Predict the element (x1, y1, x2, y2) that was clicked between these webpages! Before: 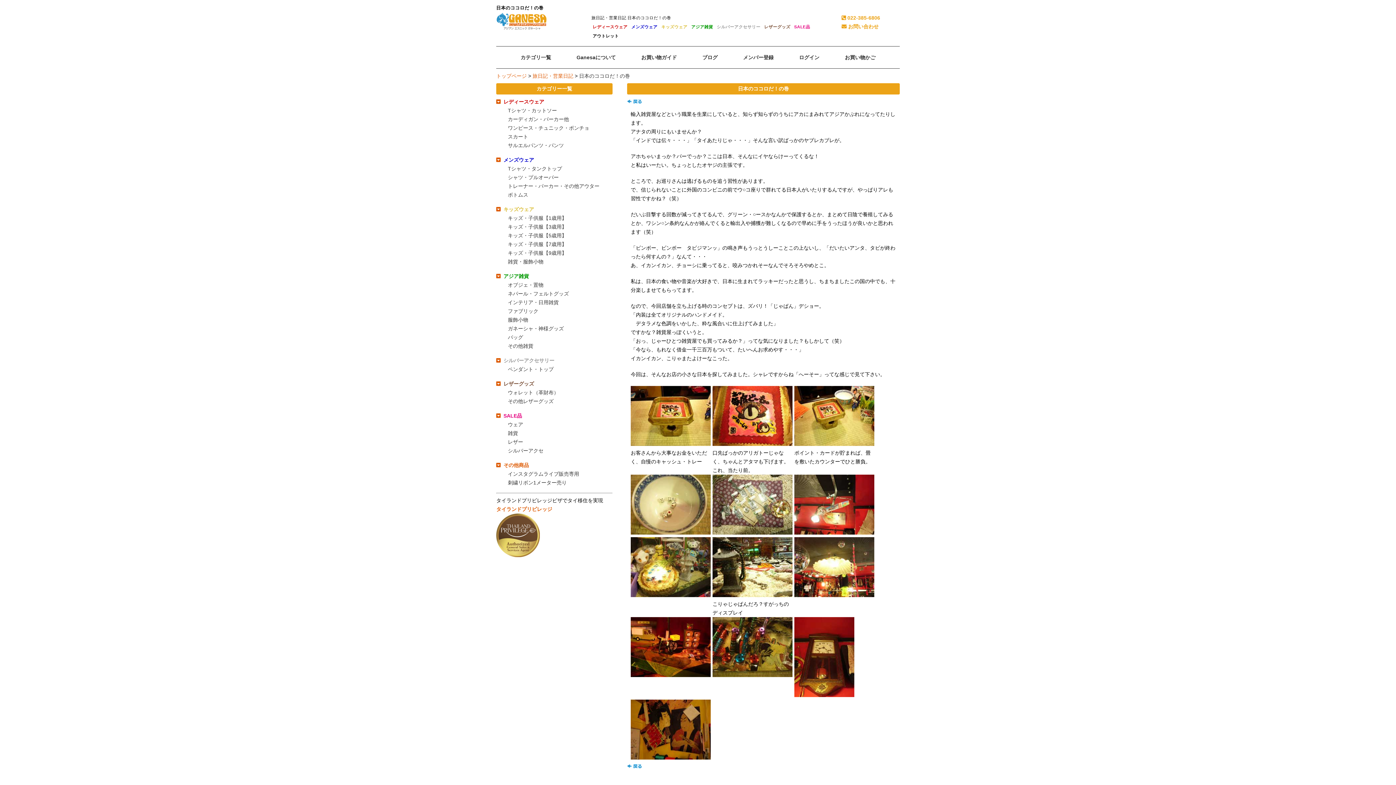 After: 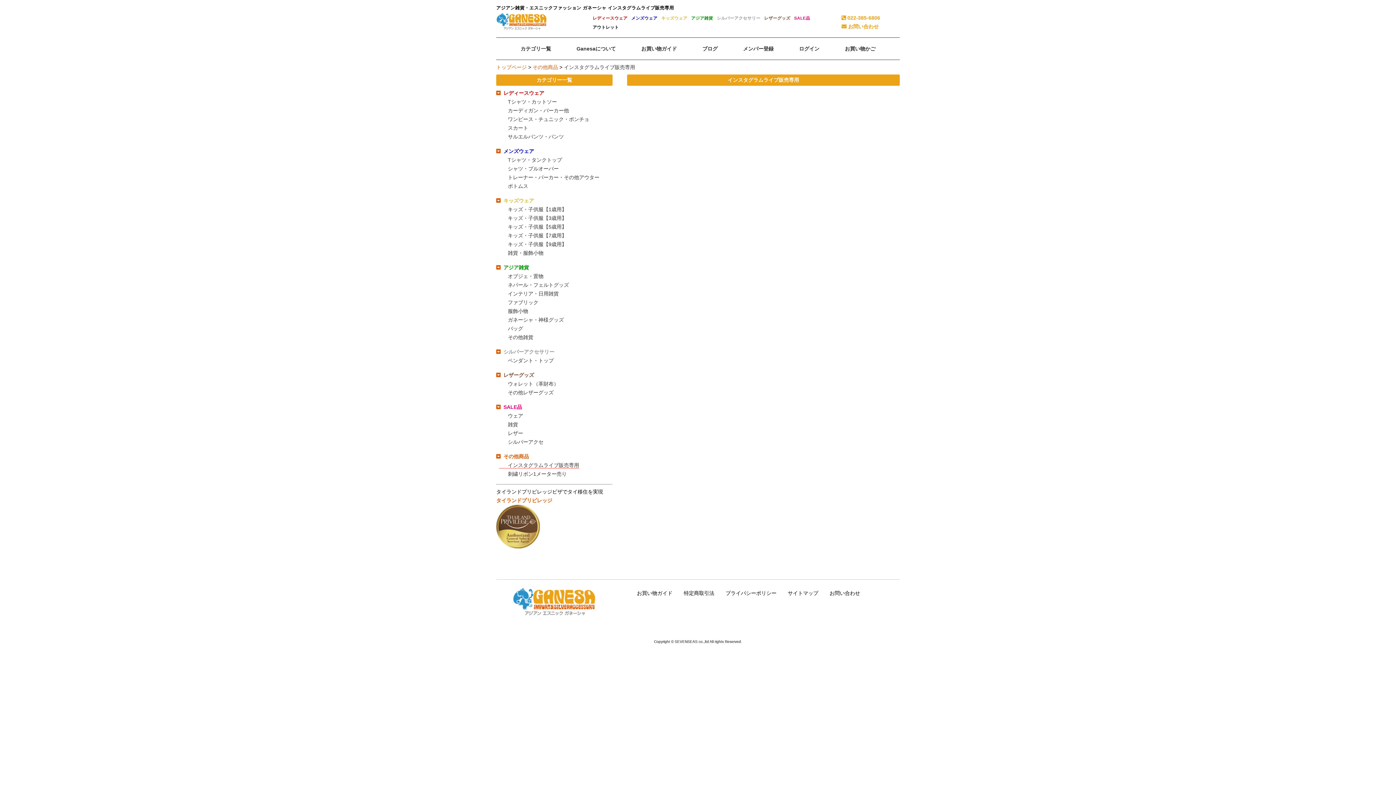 Action: label: インスタグラムライブ販売専用 bbox: (499, 471, 579, 476)